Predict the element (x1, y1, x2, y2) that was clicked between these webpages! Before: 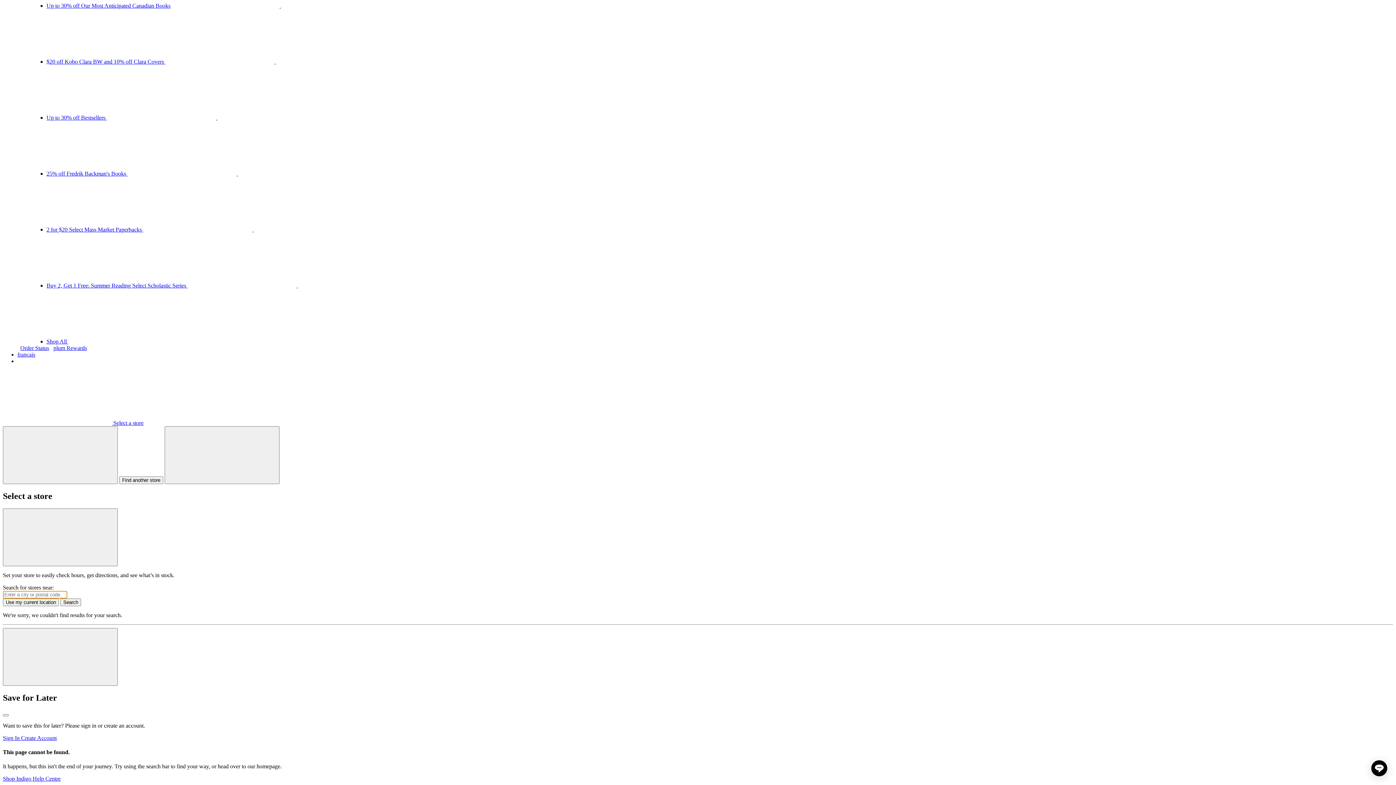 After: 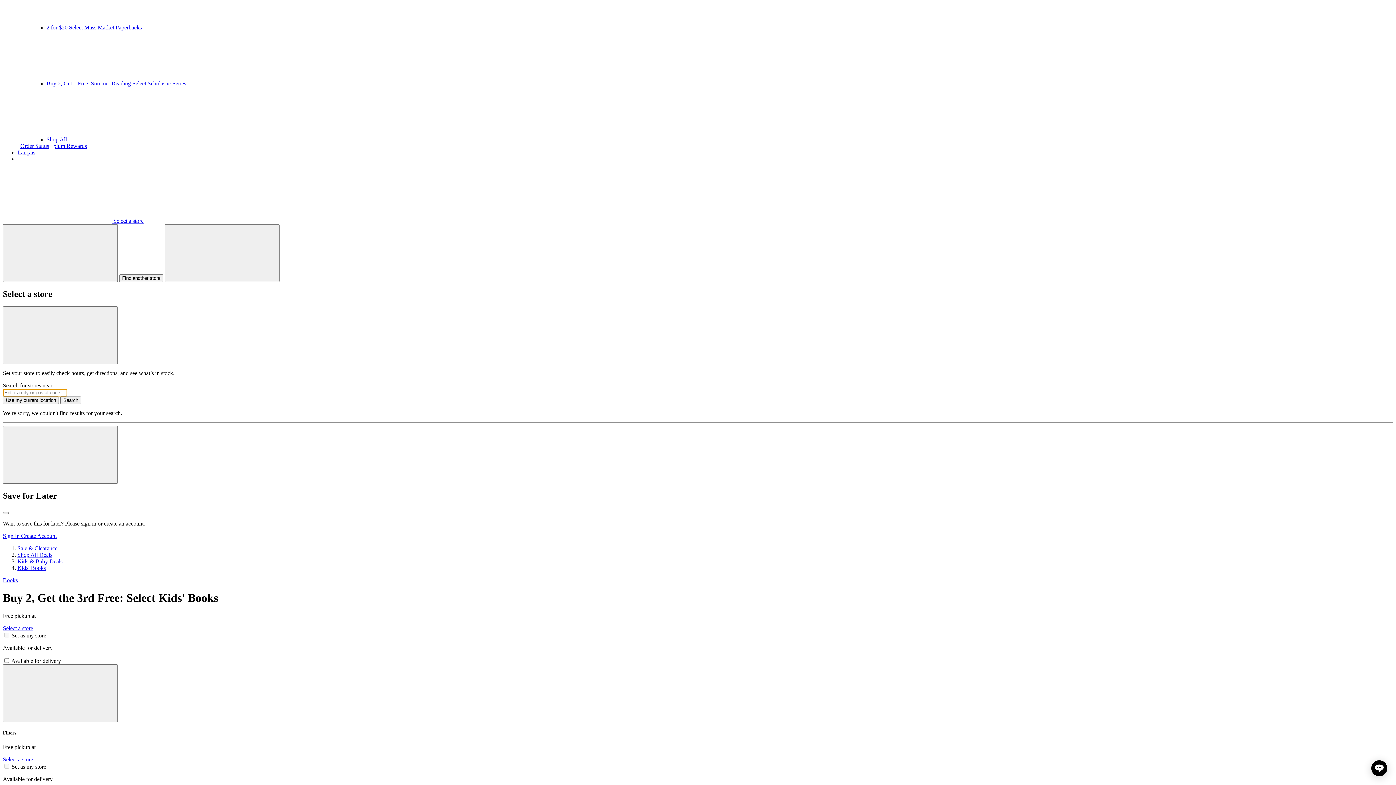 Action: label: Buy 2, Get 1 Free: Summer Reading Select Scholastic Series   bbox: (46, 282, 407, 288)